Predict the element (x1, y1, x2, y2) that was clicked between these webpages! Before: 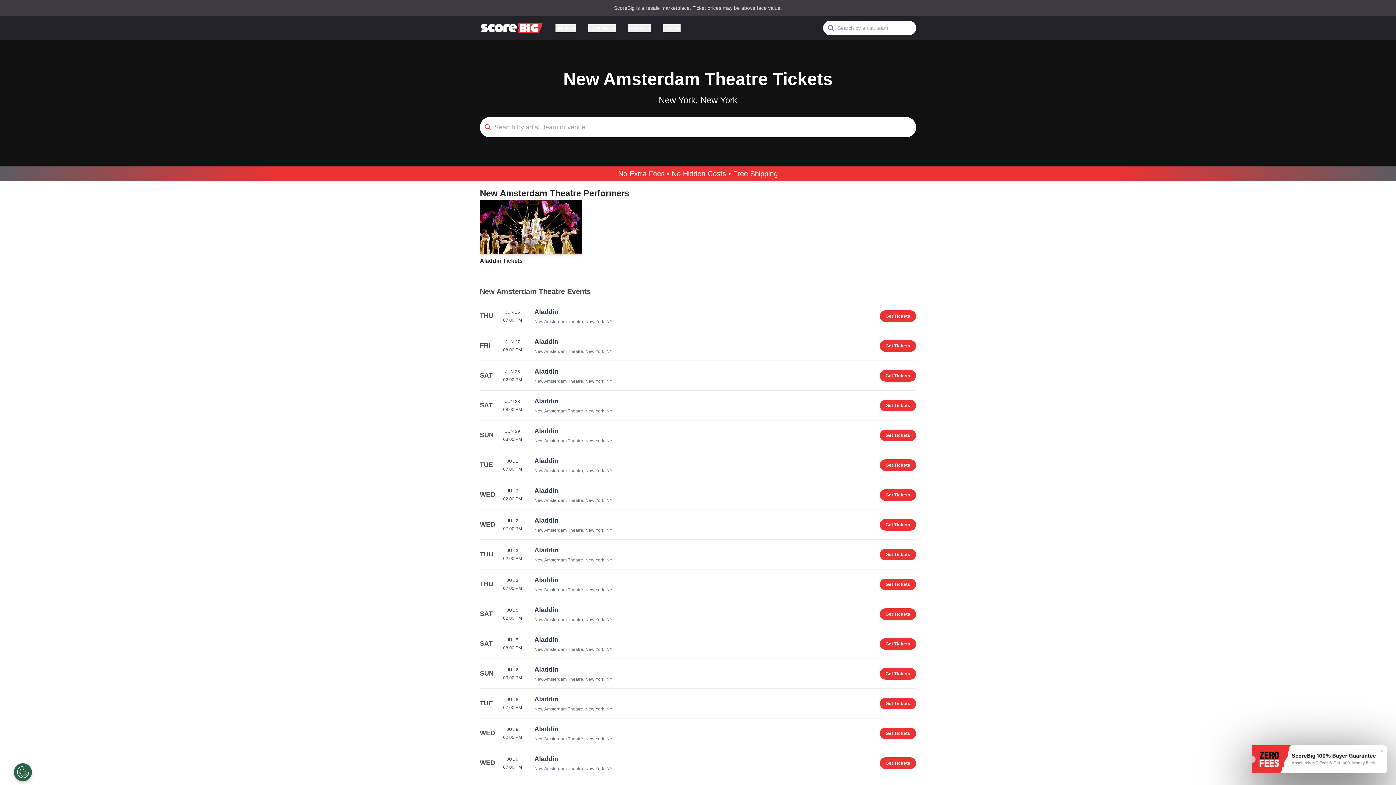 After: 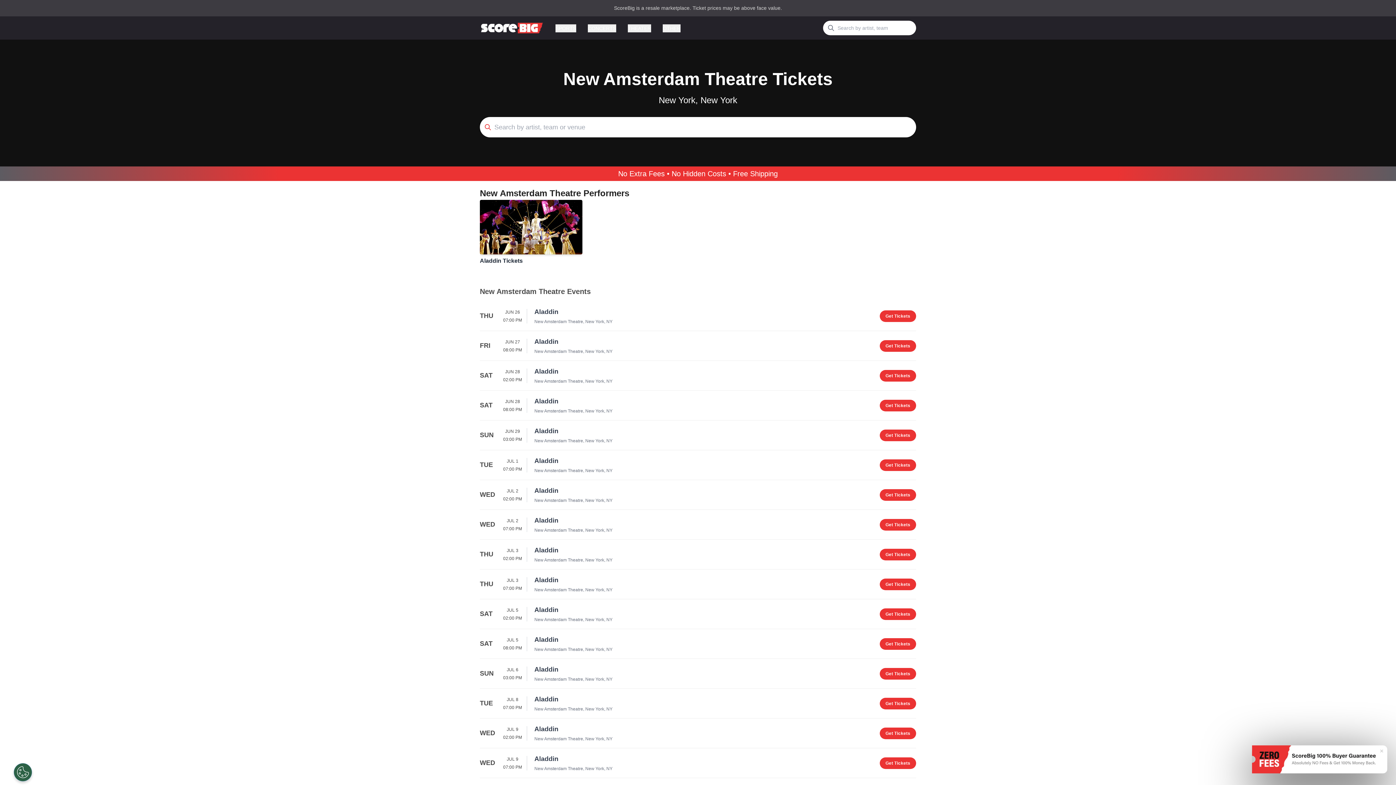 Action: bbox: (880, 727, 916, 739) label: Get Tickets